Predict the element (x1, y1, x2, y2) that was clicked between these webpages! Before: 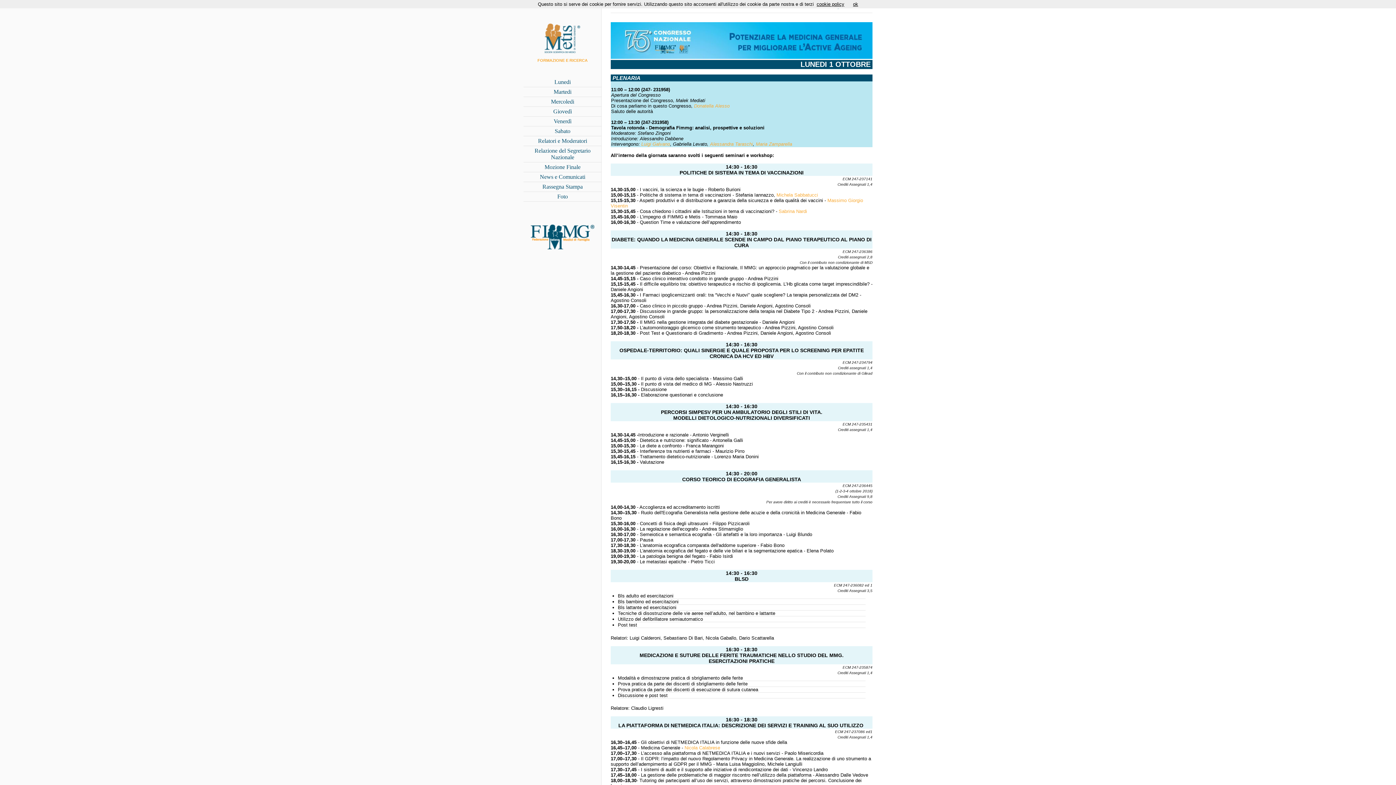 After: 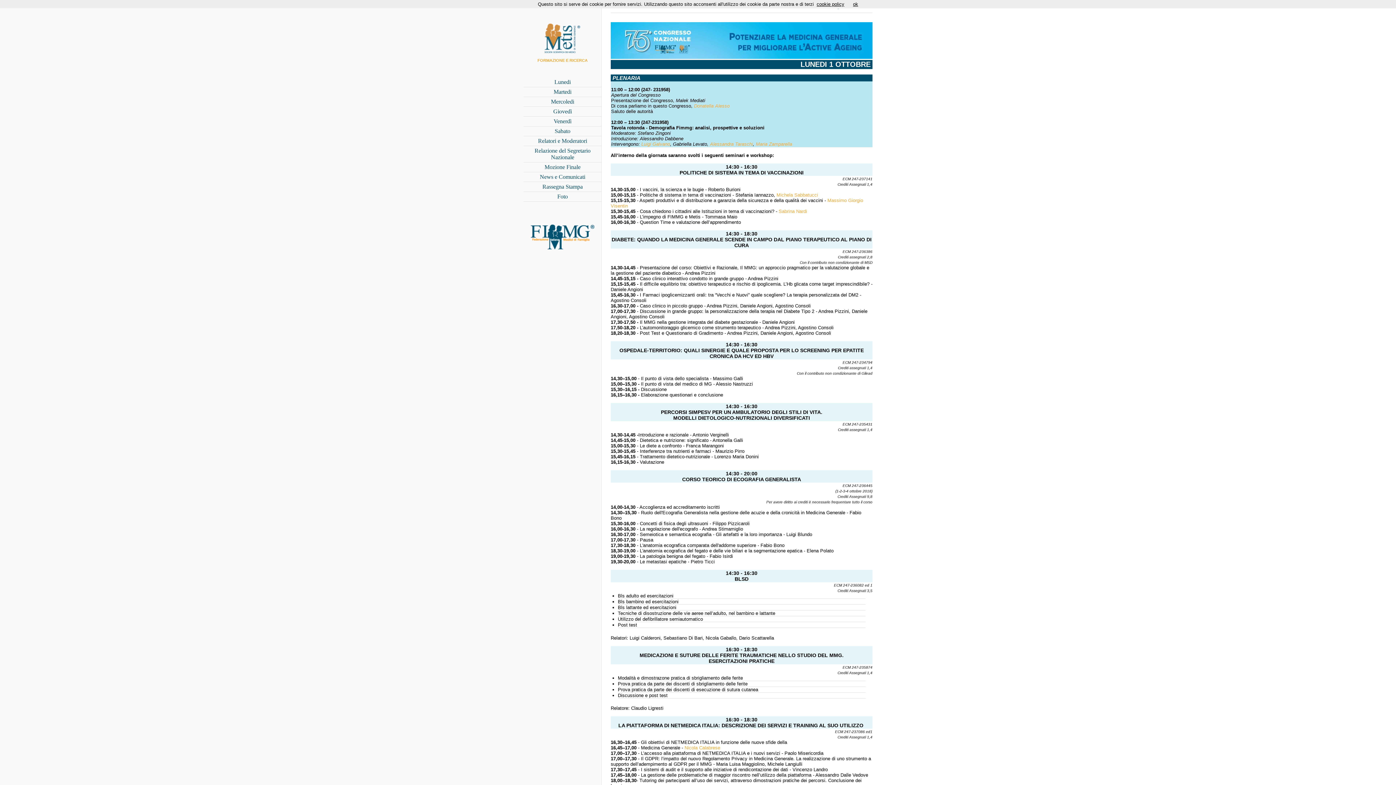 Action: label: Luigi Galvano bbox: (641, 141, 670, 146)